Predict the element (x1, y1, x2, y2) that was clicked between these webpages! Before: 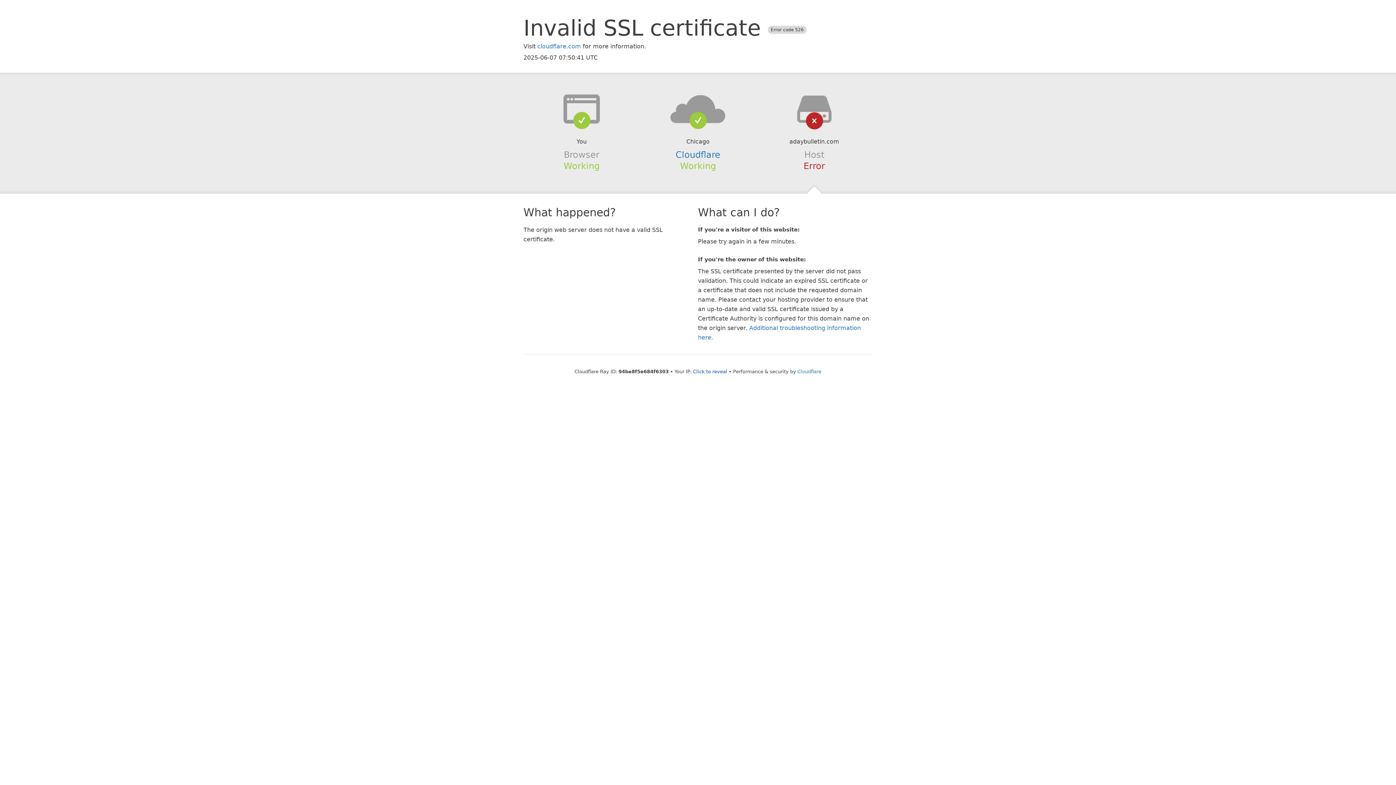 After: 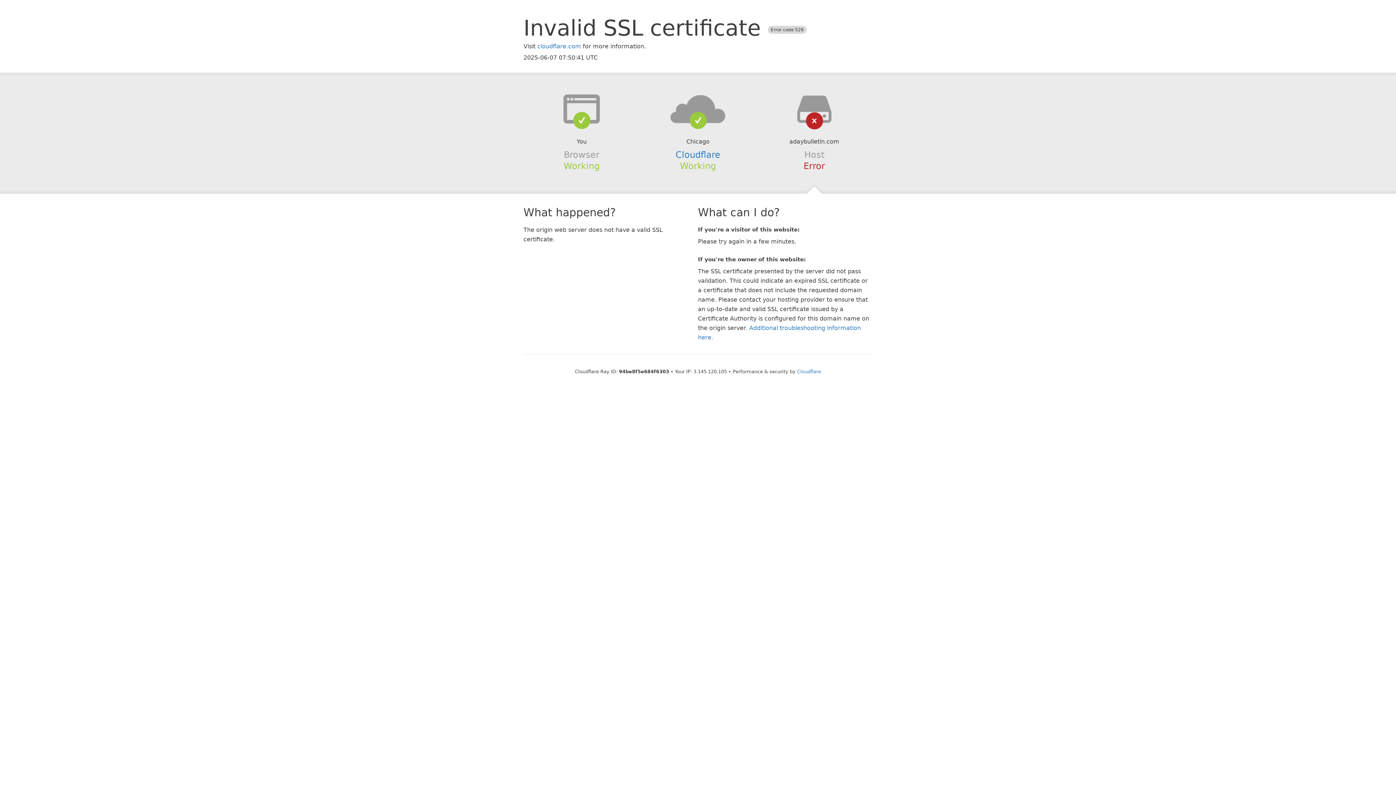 Action: bbox: (693, 368, 727, 374) label: Click to reveal